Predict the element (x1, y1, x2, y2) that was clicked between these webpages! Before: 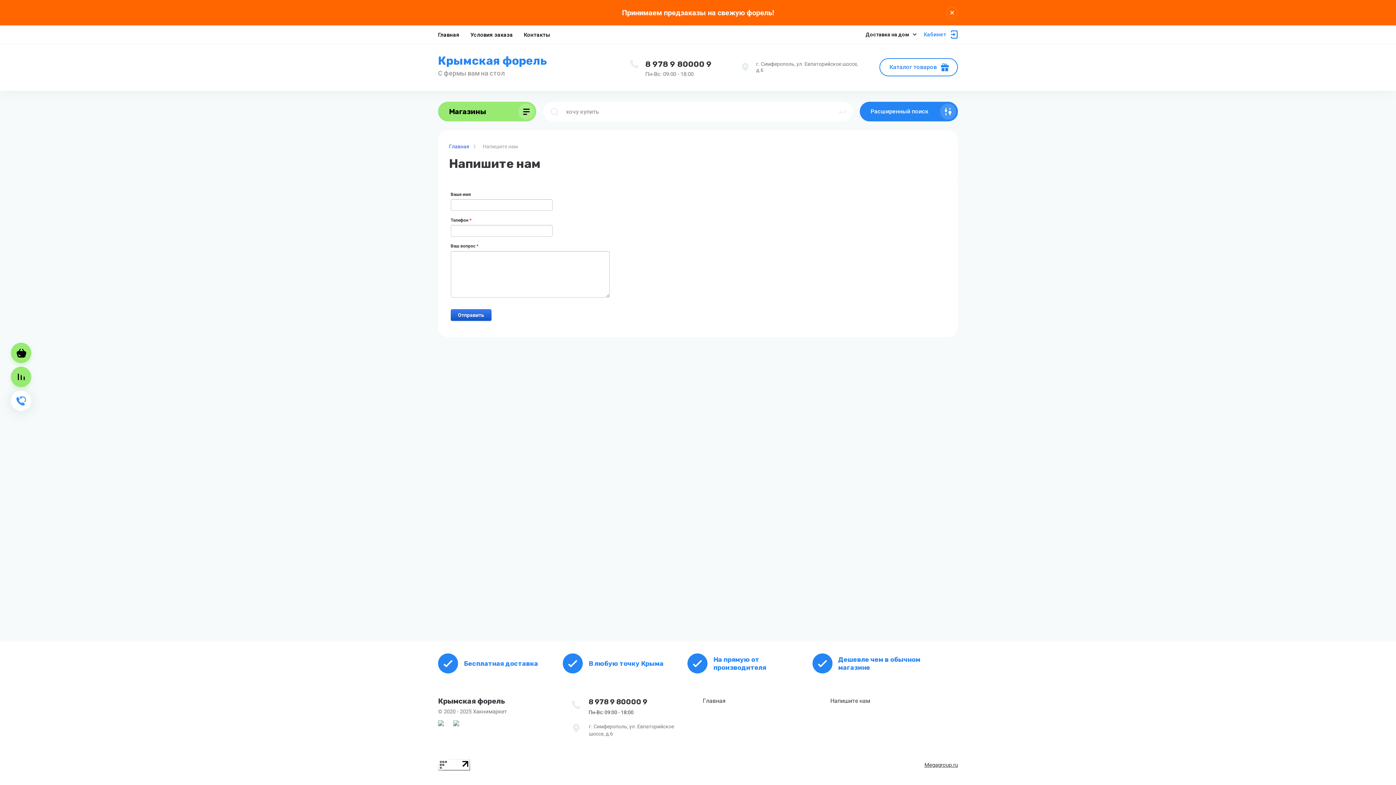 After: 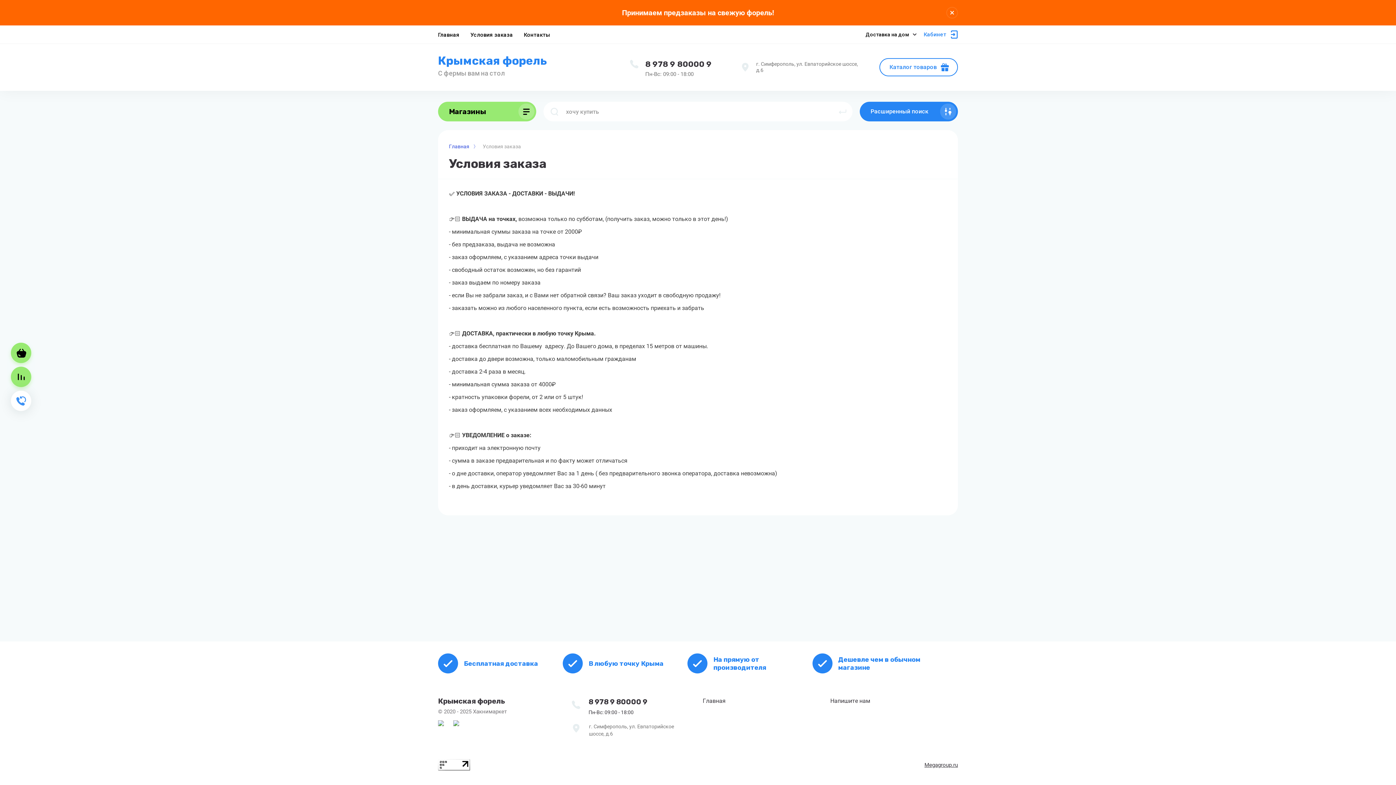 Action: label: Условия заказа bbox: (470, 25, 513, 43)